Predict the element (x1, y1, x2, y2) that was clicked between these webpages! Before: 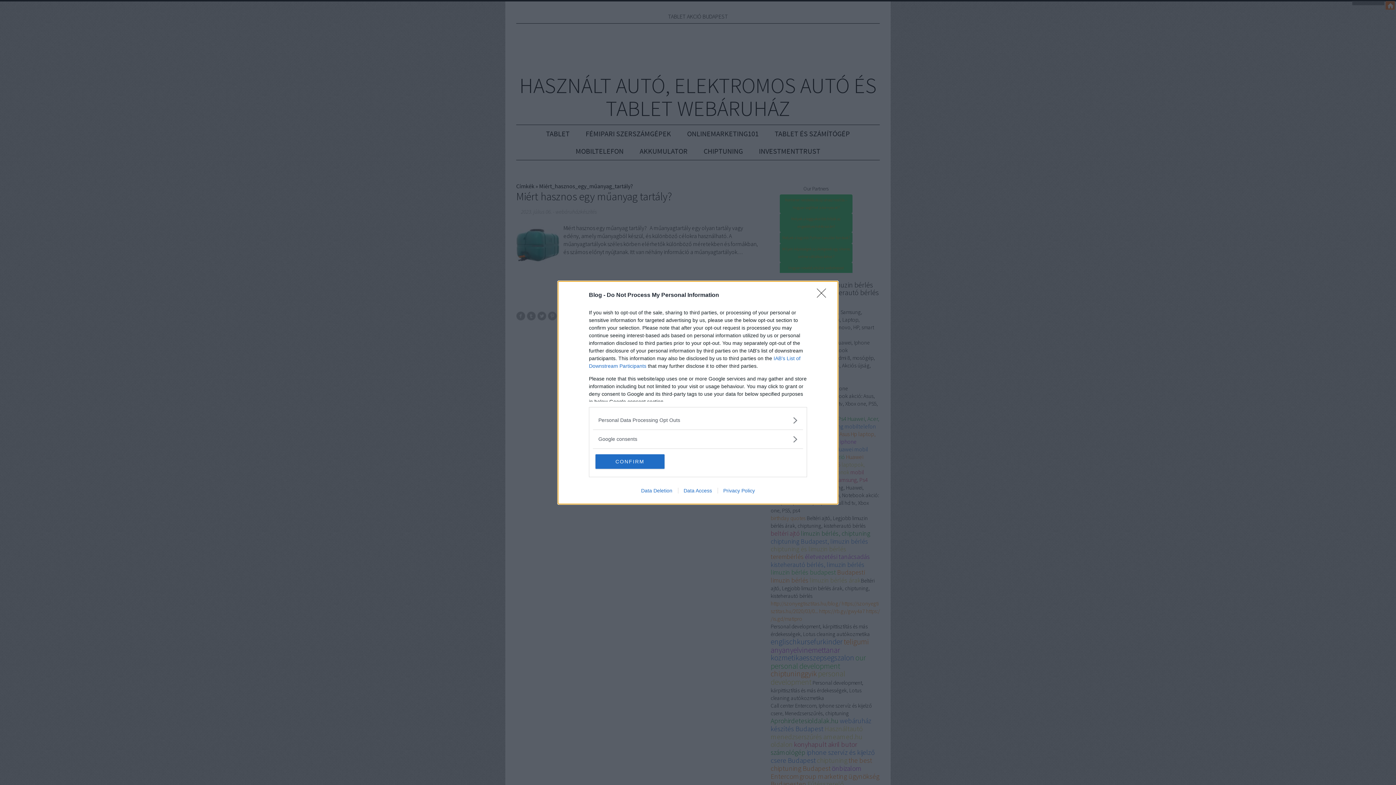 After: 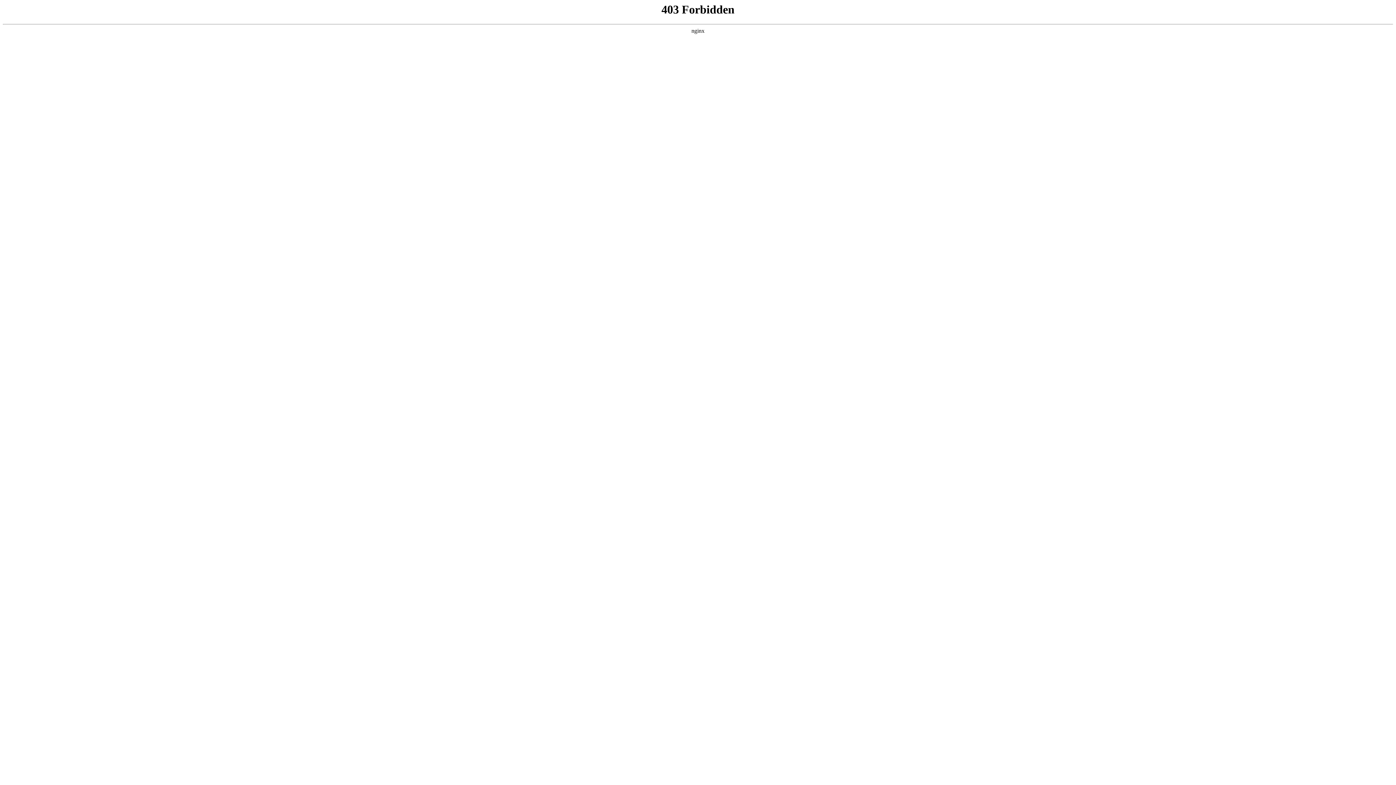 Action: label: Data Deletion bbox: (635, 487, 678, 493)